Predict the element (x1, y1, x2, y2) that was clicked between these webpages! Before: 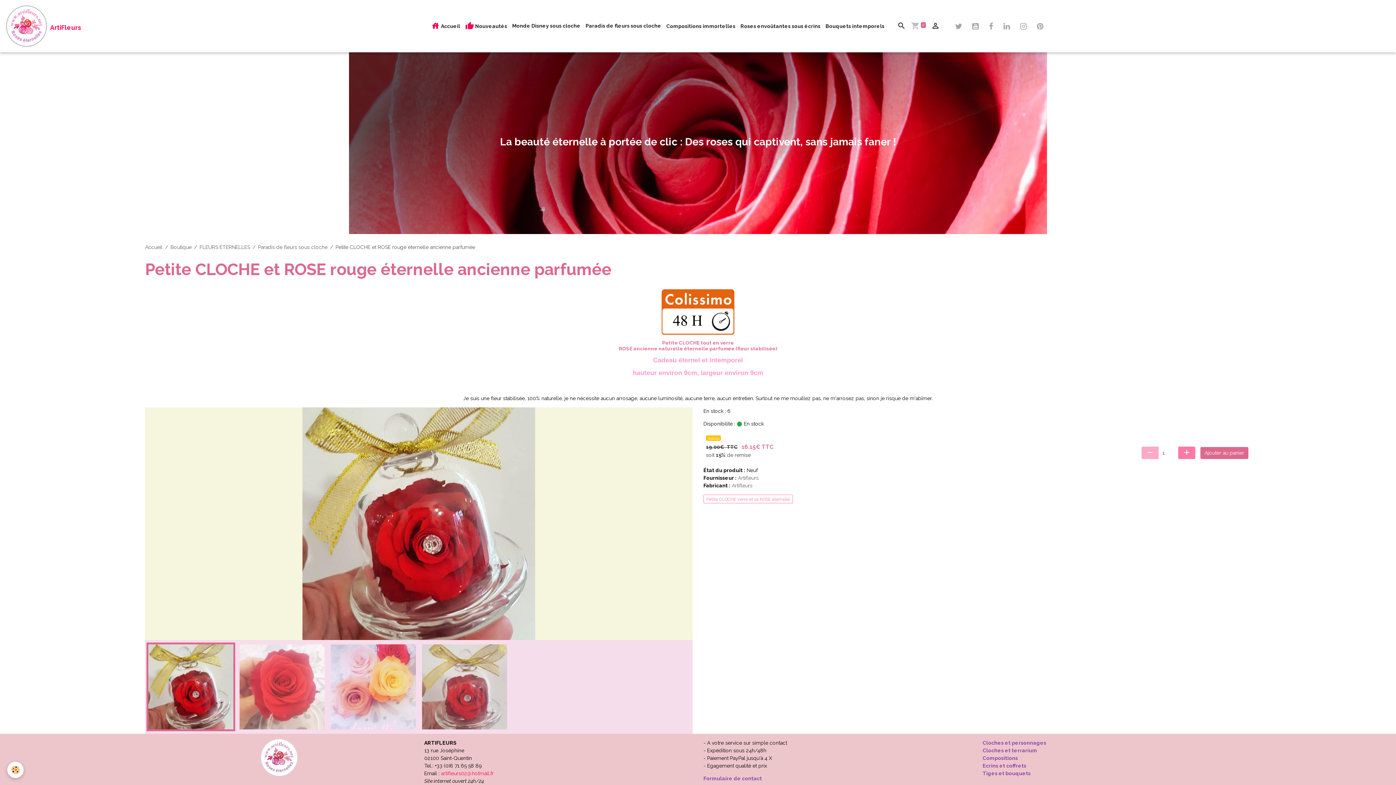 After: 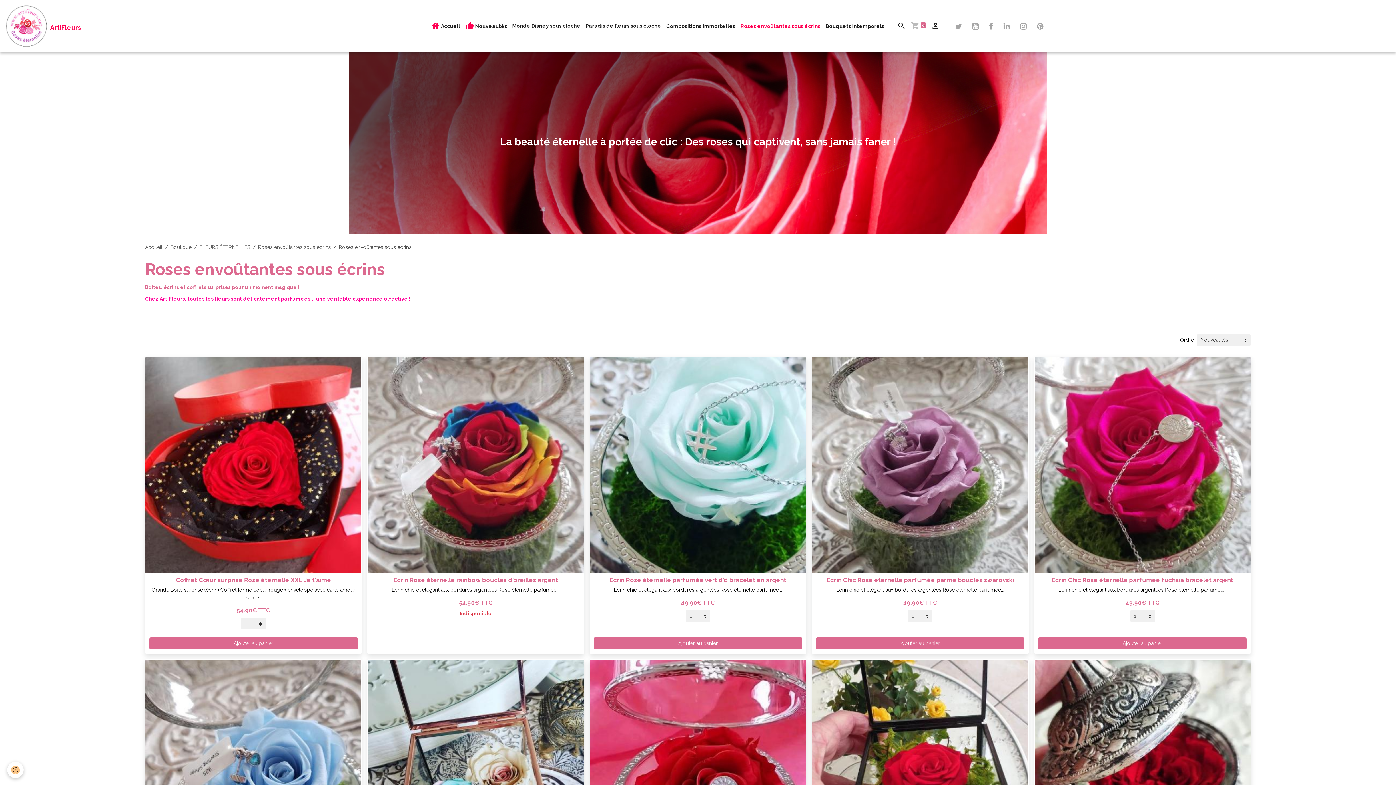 Action: label: Ecrins et coffrets bbox: (982, 763, 1026, 769)